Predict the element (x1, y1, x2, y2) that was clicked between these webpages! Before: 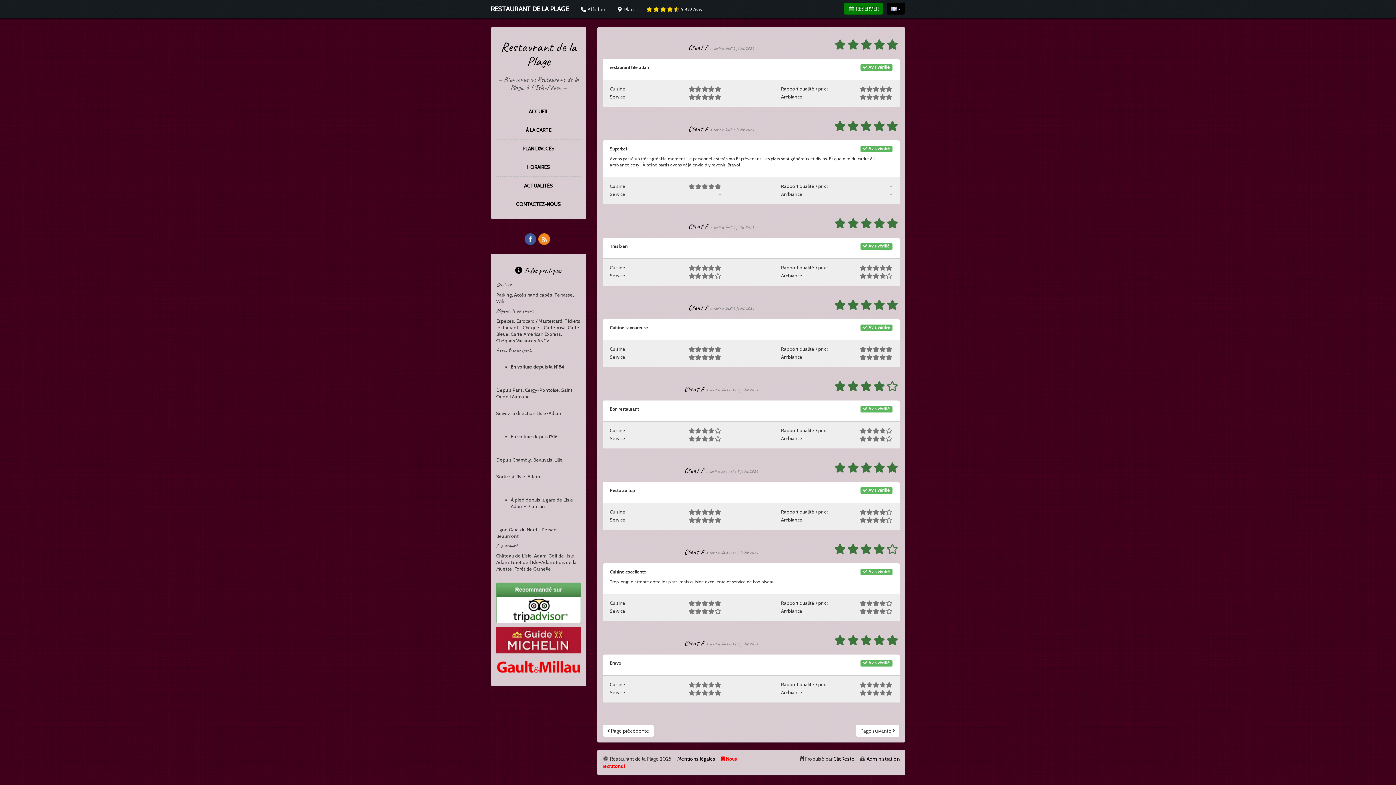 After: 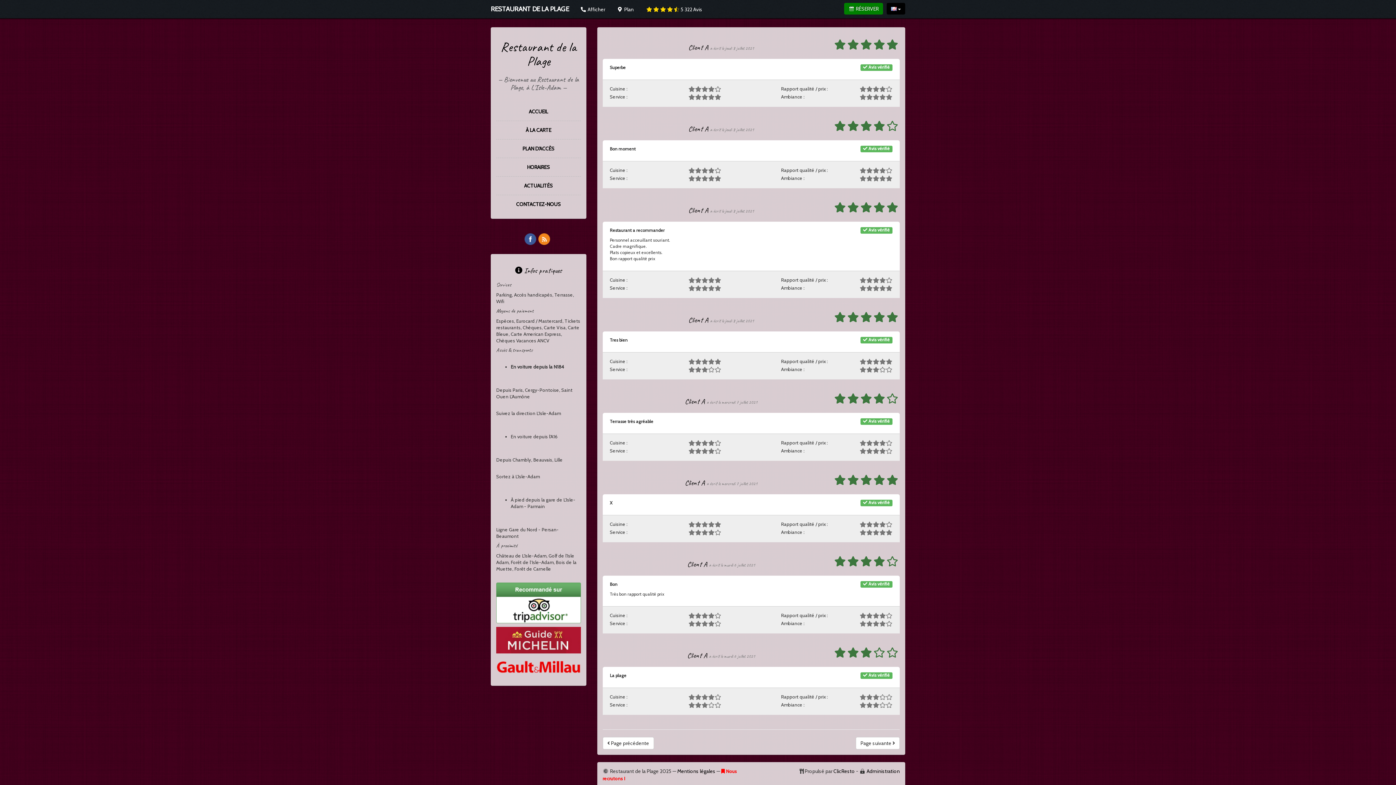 Action: bbox: (602, 725, 654, 737) label:  Page précédente